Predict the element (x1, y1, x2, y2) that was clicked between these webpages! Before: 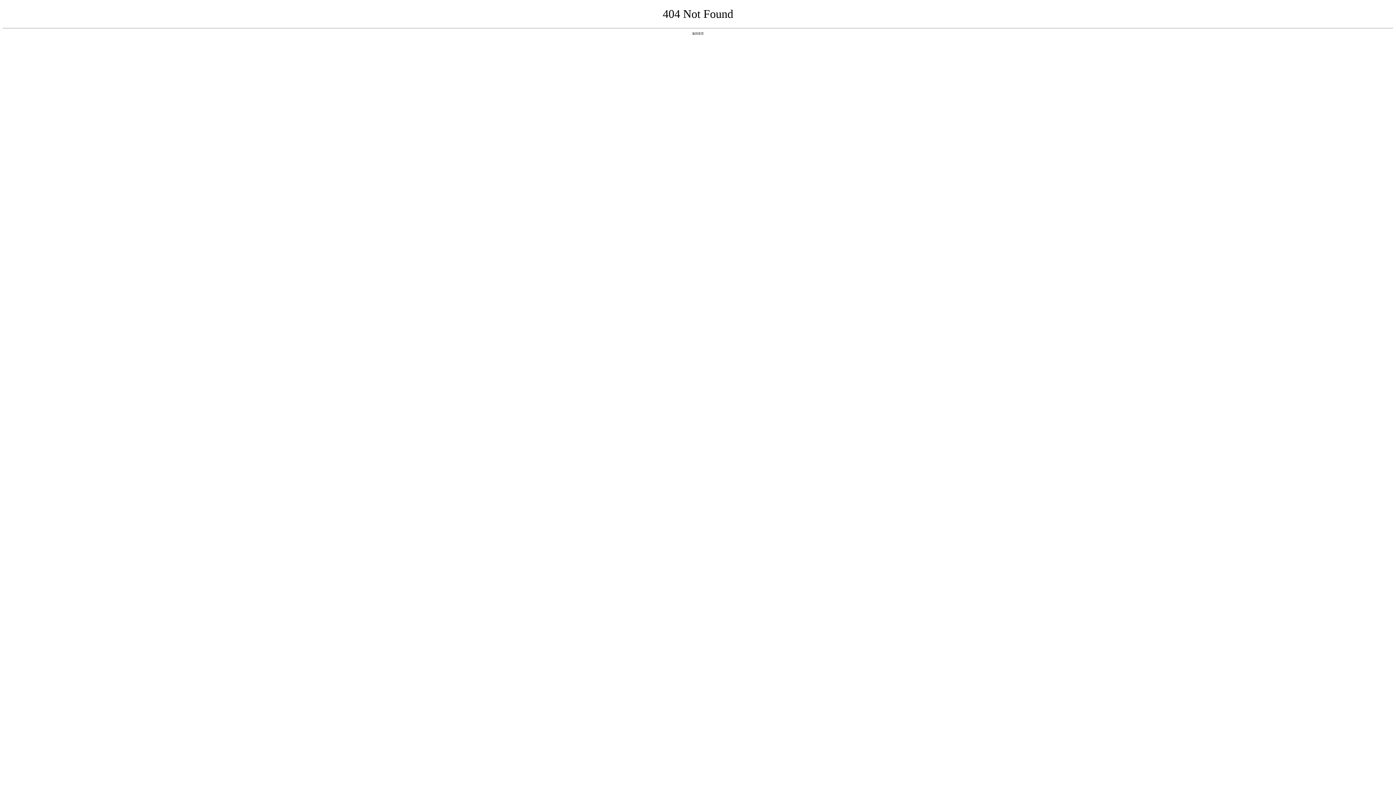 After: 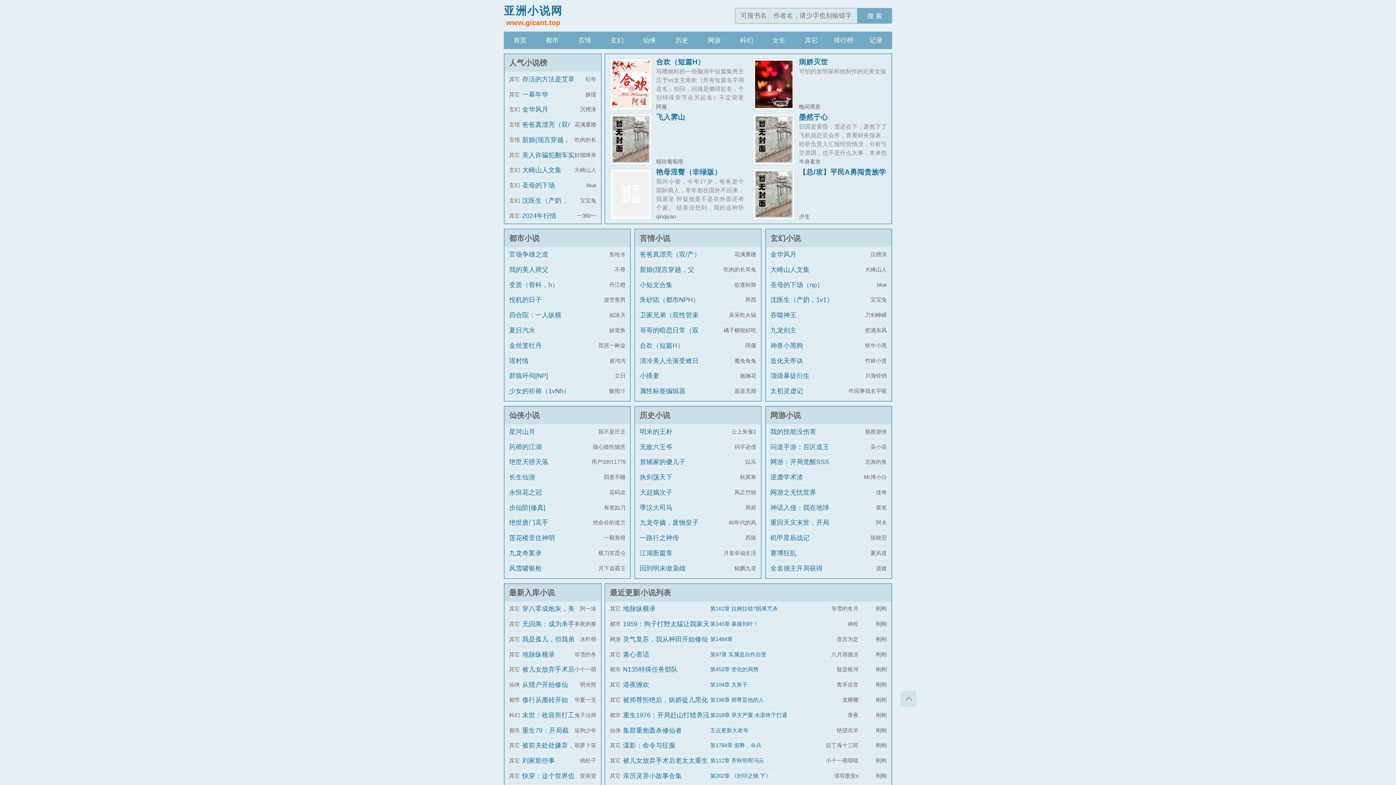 Action: label: 返回首页 bbox: (692, 31, 704, 35)